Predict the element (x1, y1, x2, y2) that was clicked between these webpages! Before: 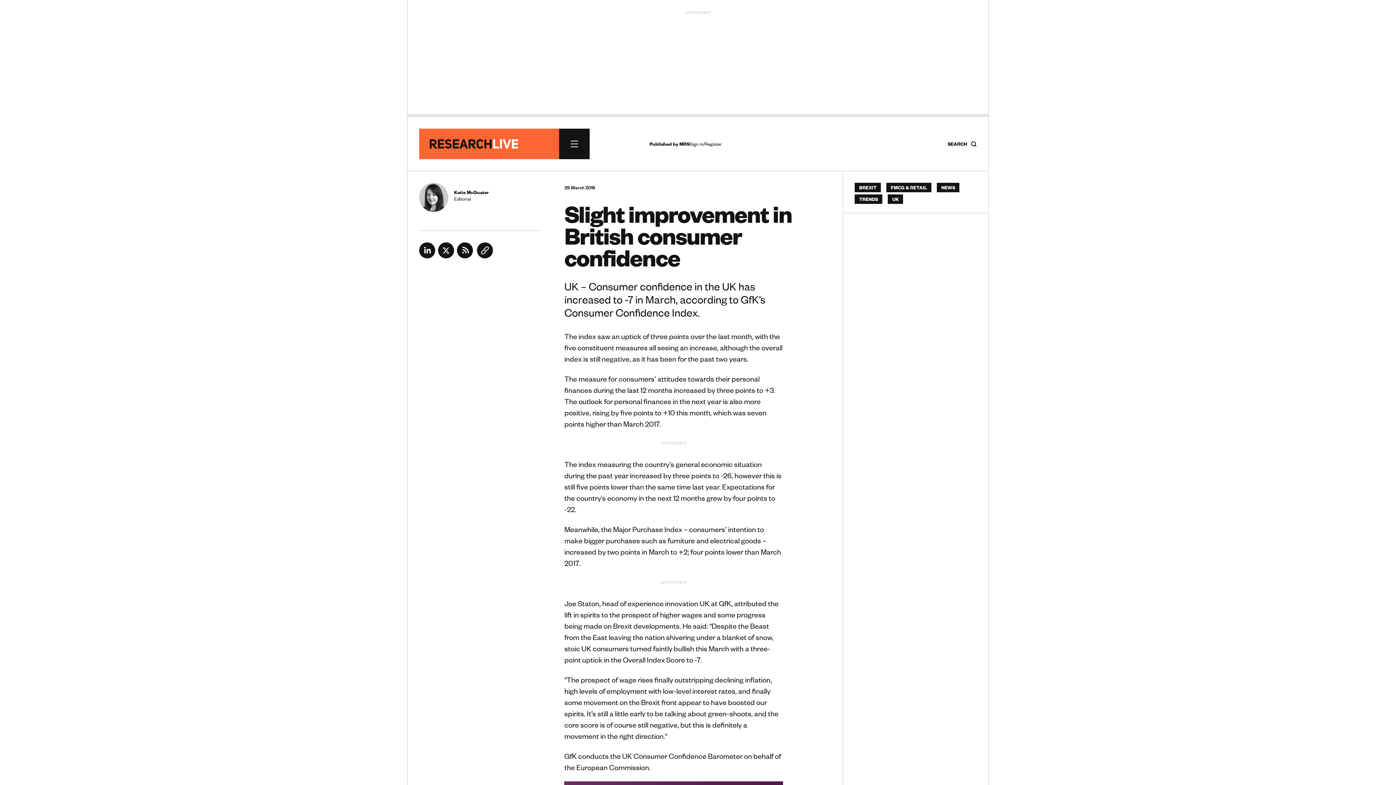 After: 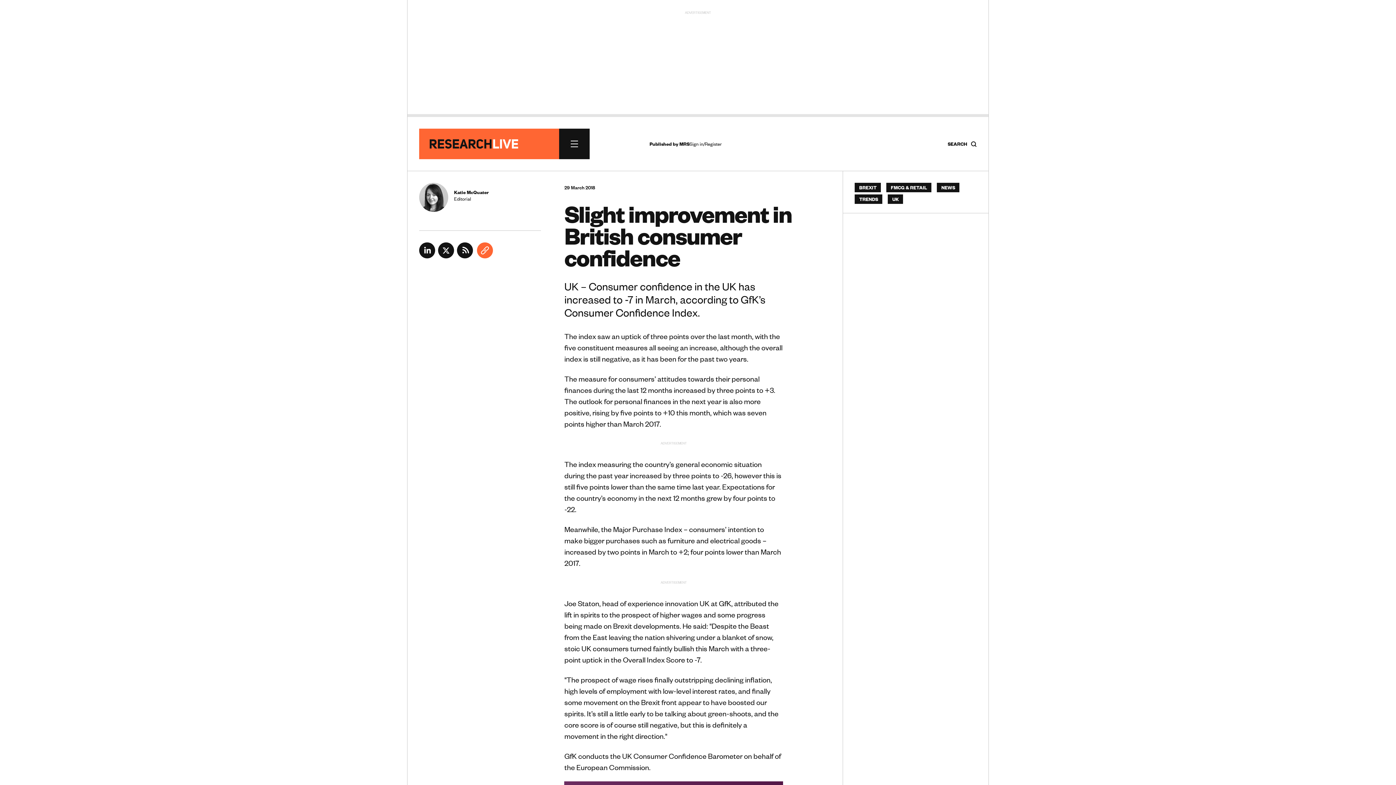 Action: label:   bbox: (476, 252, 493, 260)